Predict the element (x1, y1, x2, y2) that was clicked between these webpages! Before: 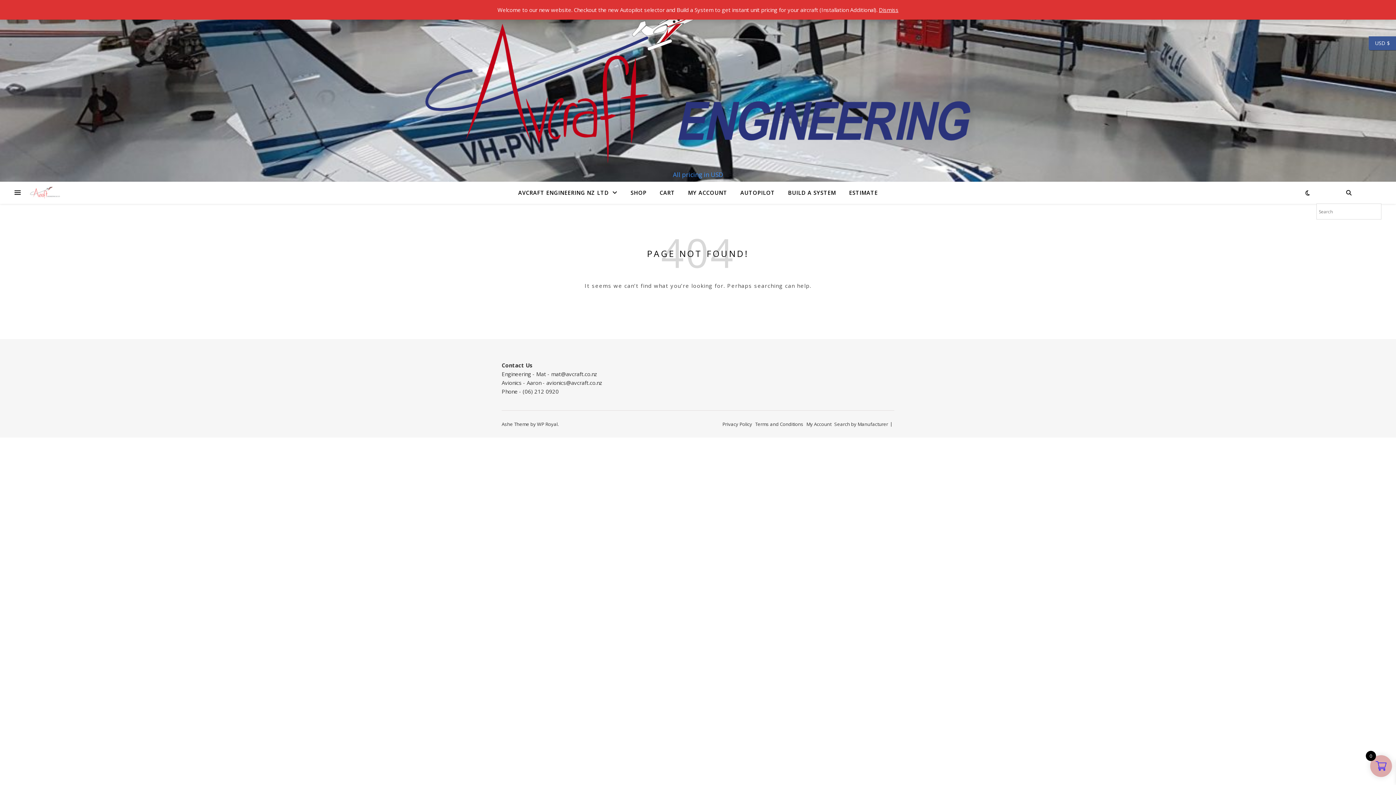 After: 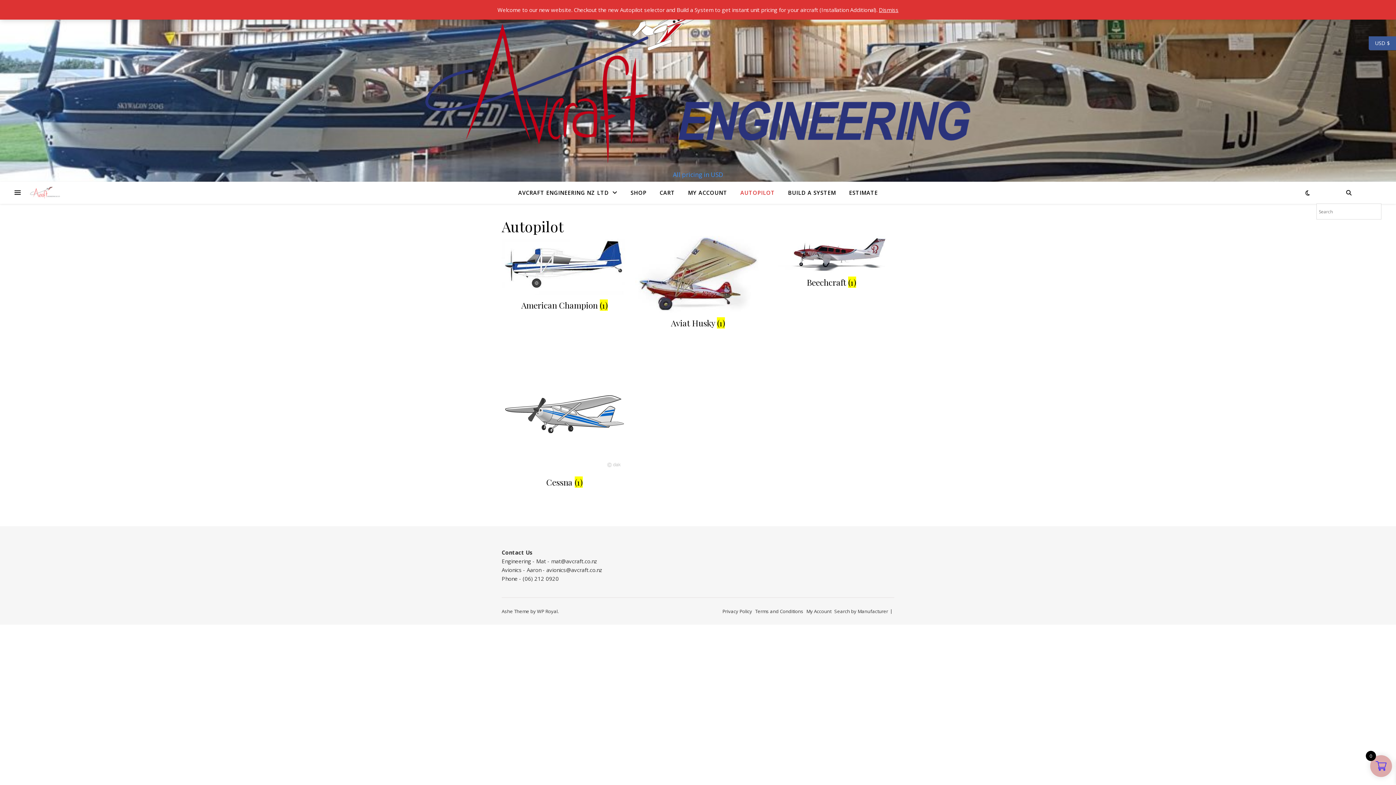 Action: bbox: (734, 181, 780, 203) label: AUTOPILOT